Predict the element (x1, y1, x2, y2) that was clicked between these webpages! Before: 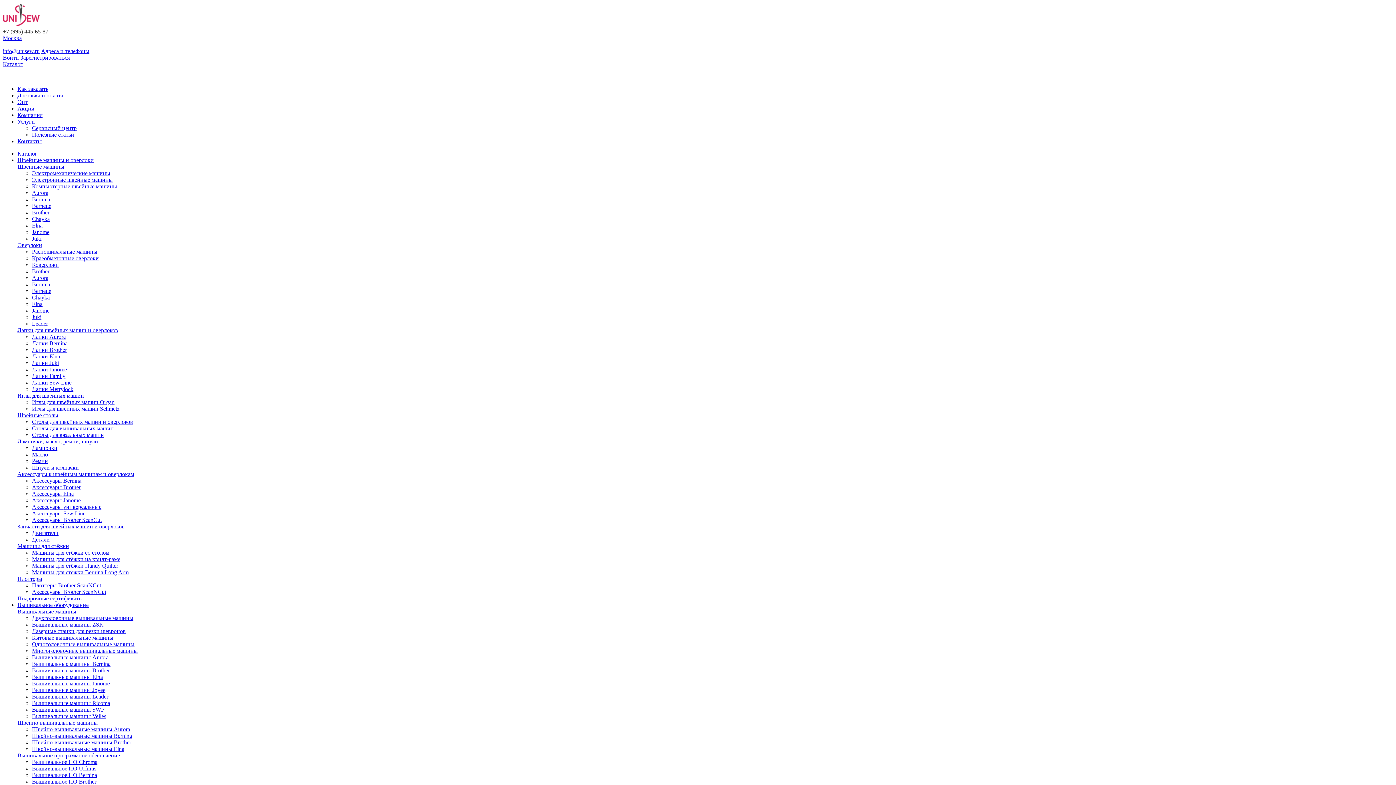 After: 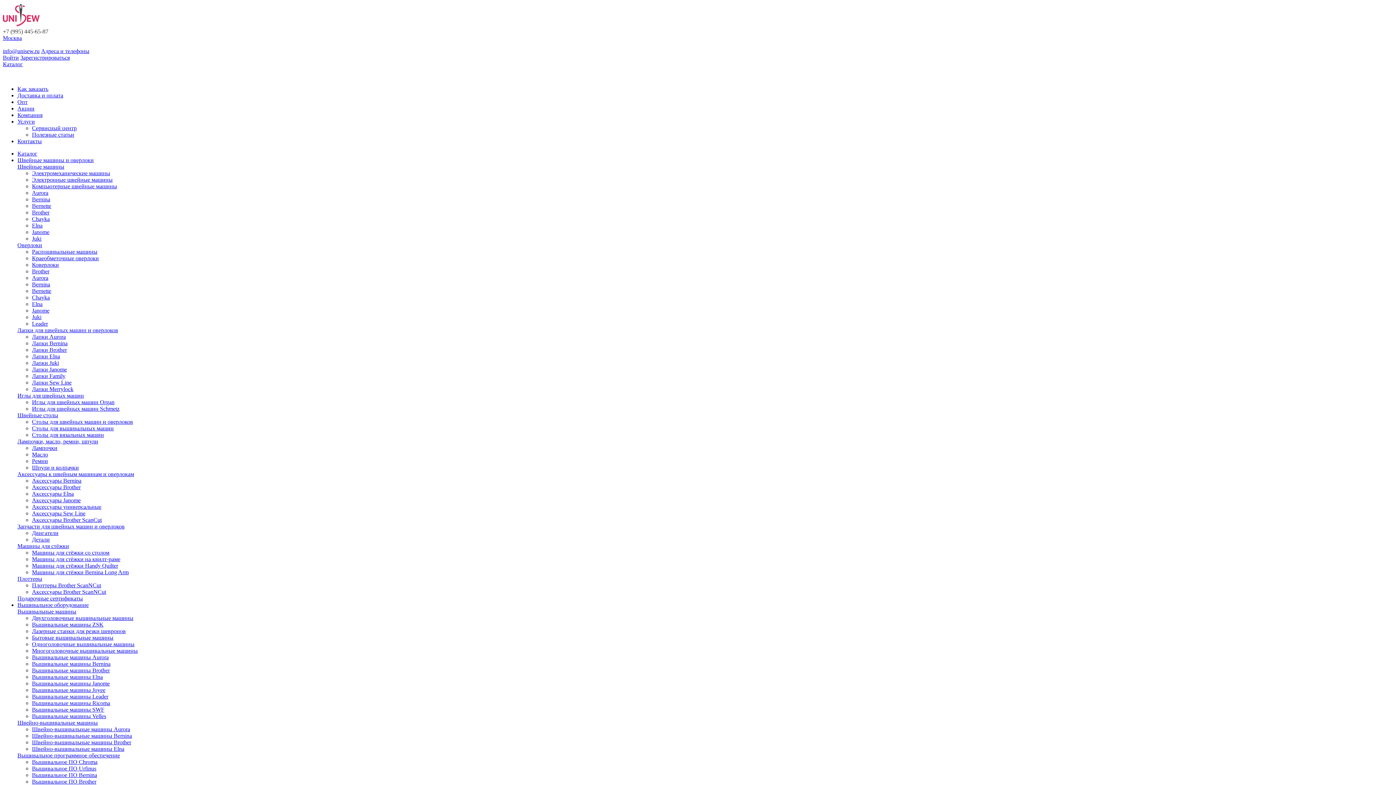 Action: bbox: (32, 765, 96, 772) label: Вышивальное ПО Urfinus